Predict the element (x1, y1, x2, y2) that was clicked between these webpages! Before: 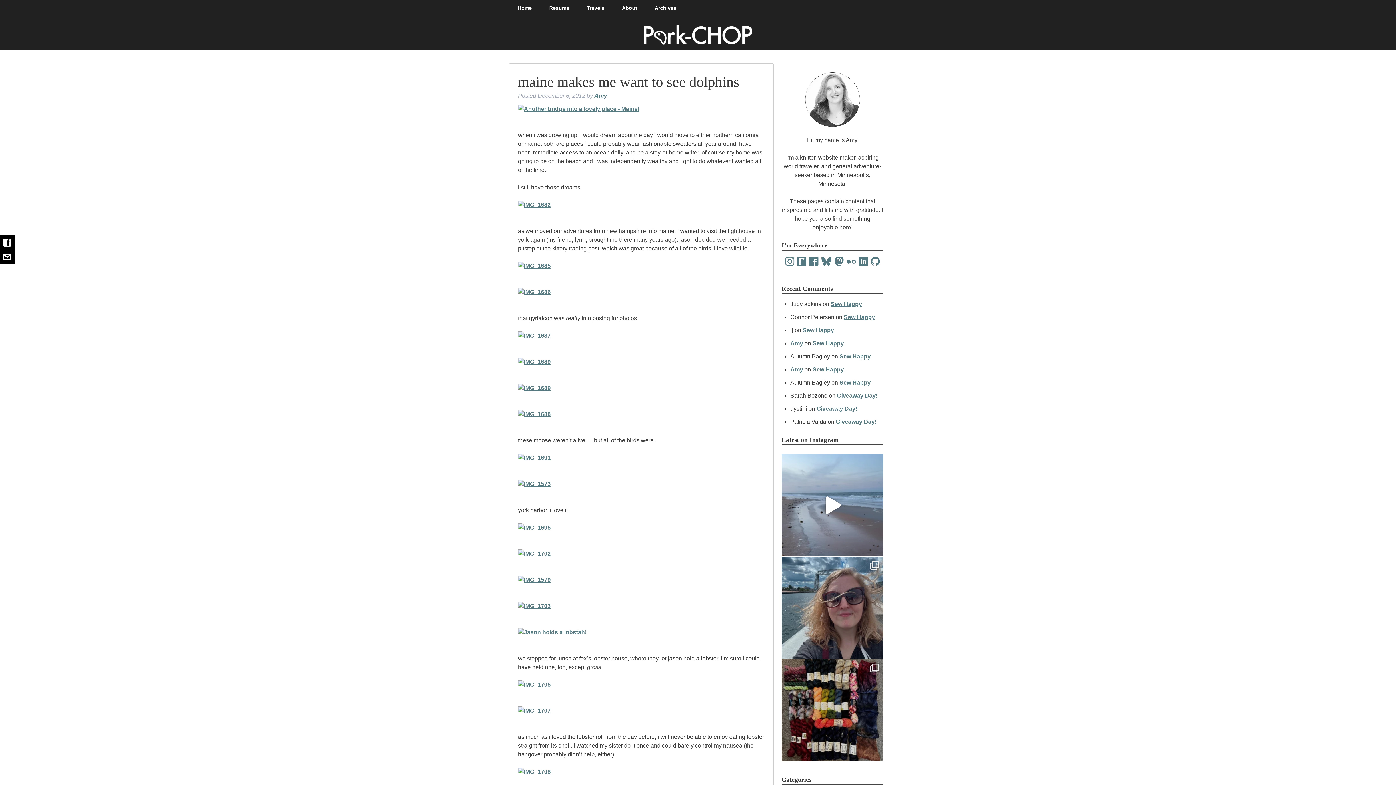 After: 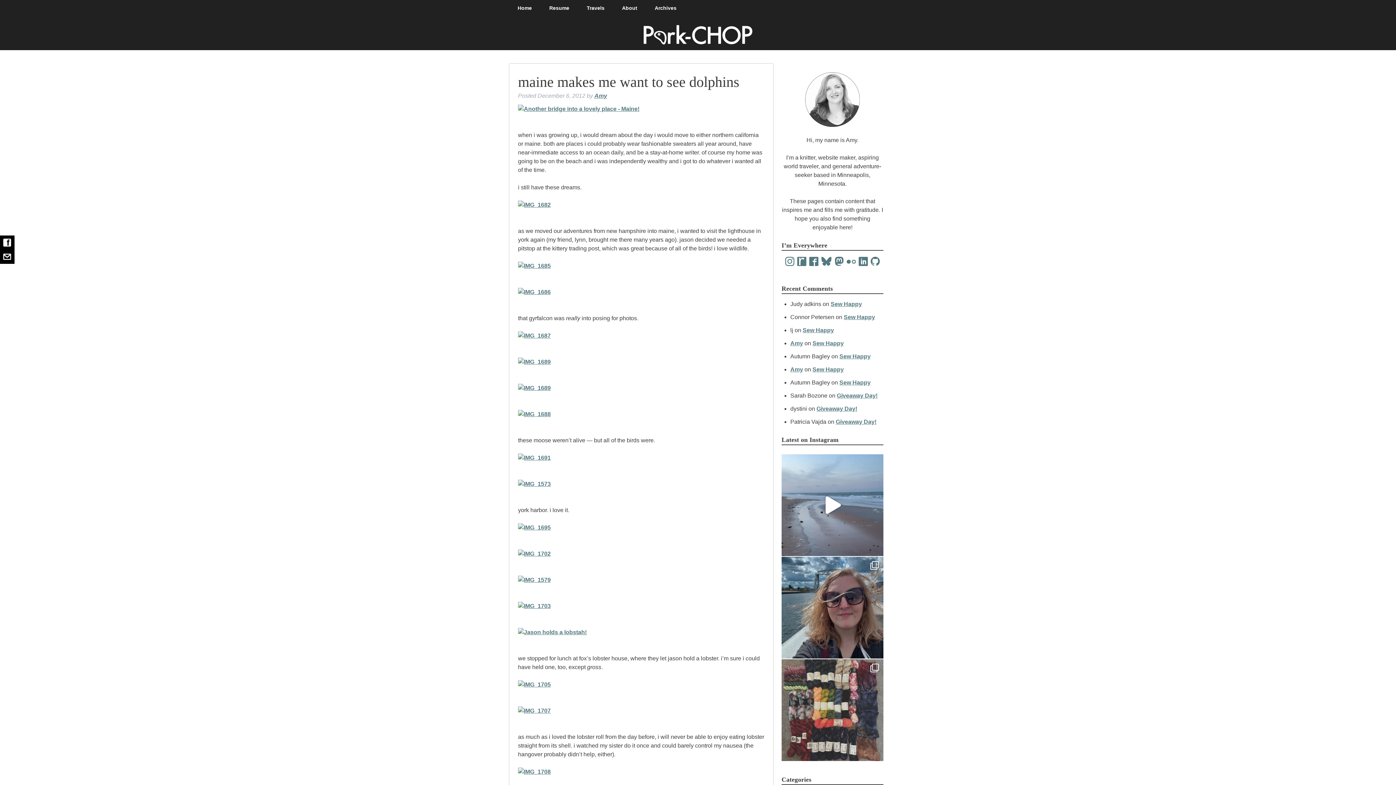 Action: bbox: (781, 659, 883, 761) label: Another successful Rose City Yarn Crawl! Maybe a l